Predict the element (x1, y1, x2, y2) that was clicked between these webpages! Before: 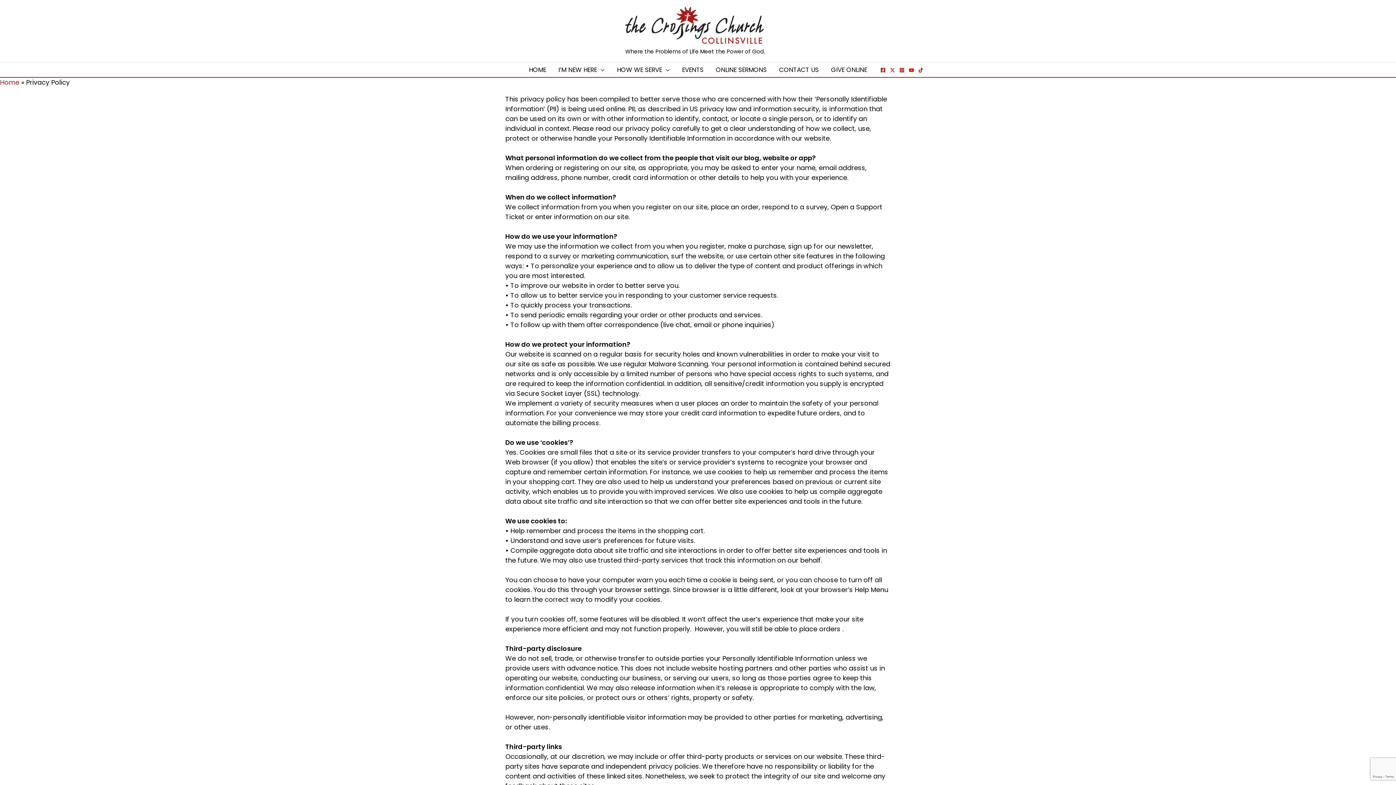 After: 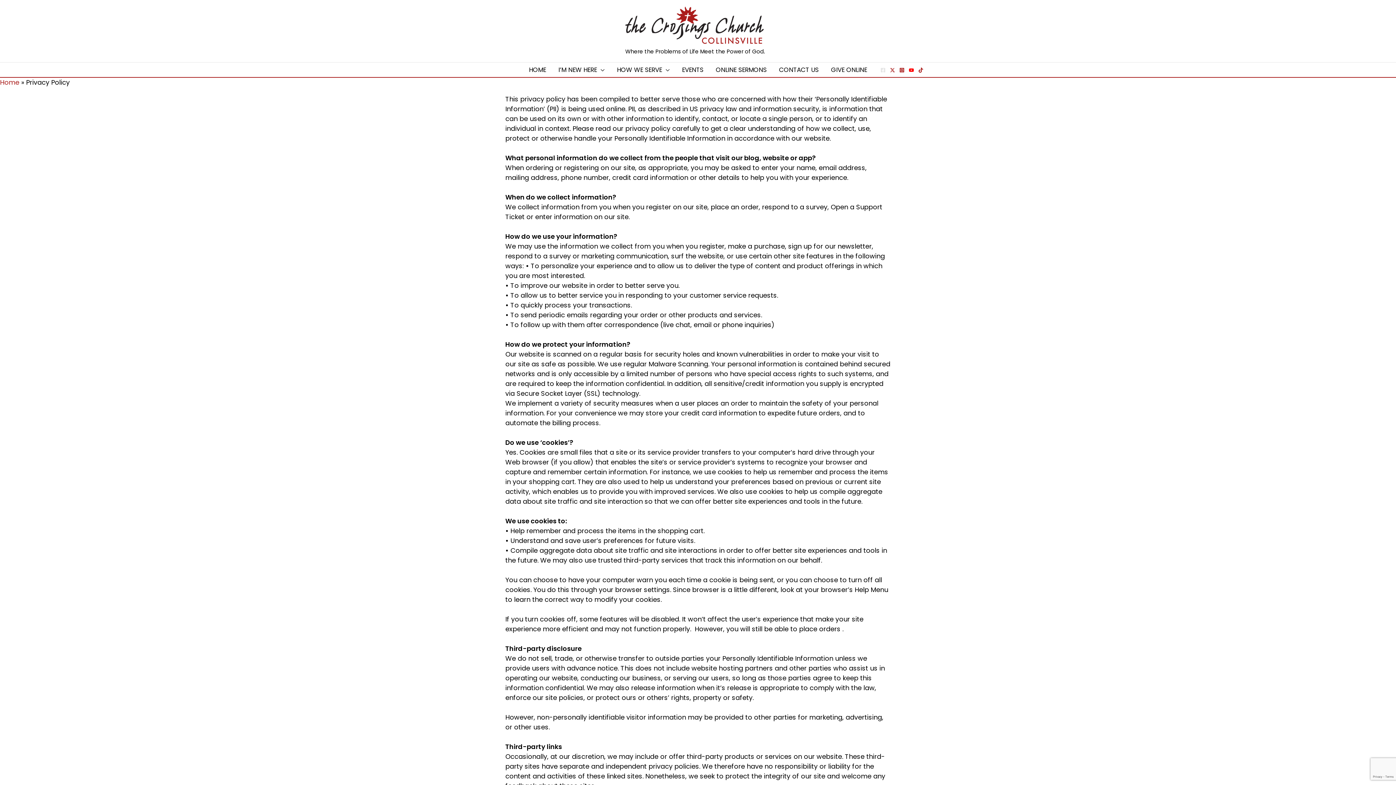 Action: bbox: (880, 67, 885, 72) label: Facebook